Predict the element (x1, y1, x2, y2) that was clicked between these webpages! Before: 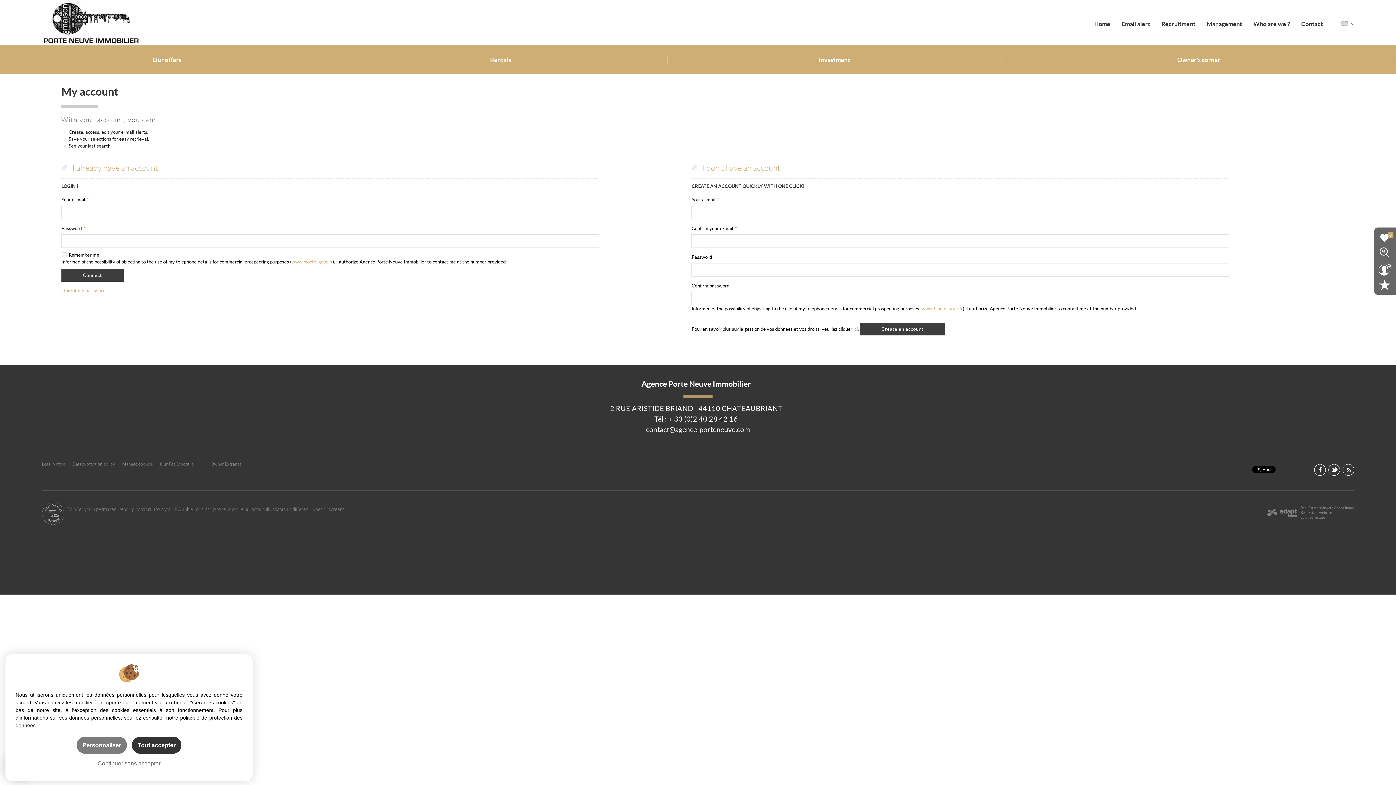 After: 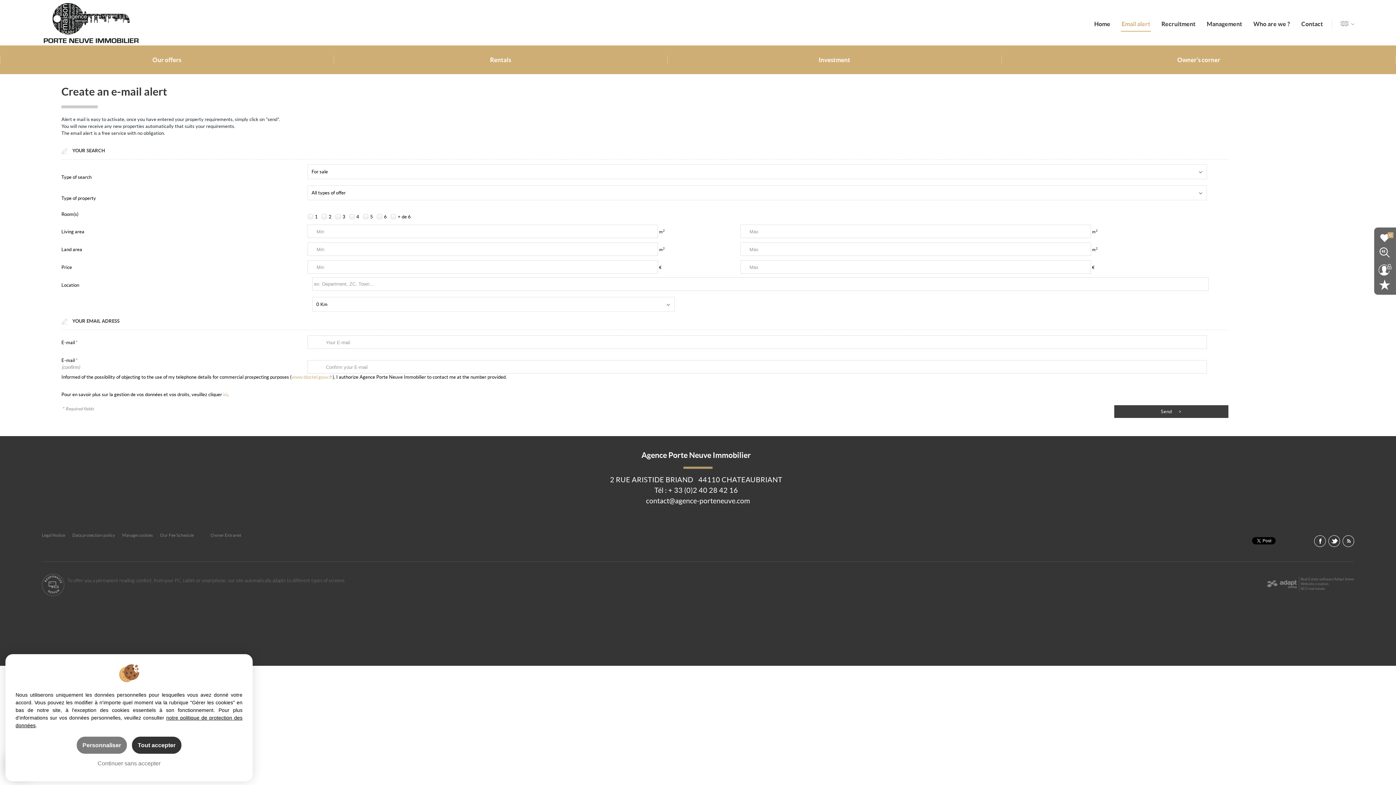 Action: label: Email alert bbox: (1121, 20, 1151, 30)